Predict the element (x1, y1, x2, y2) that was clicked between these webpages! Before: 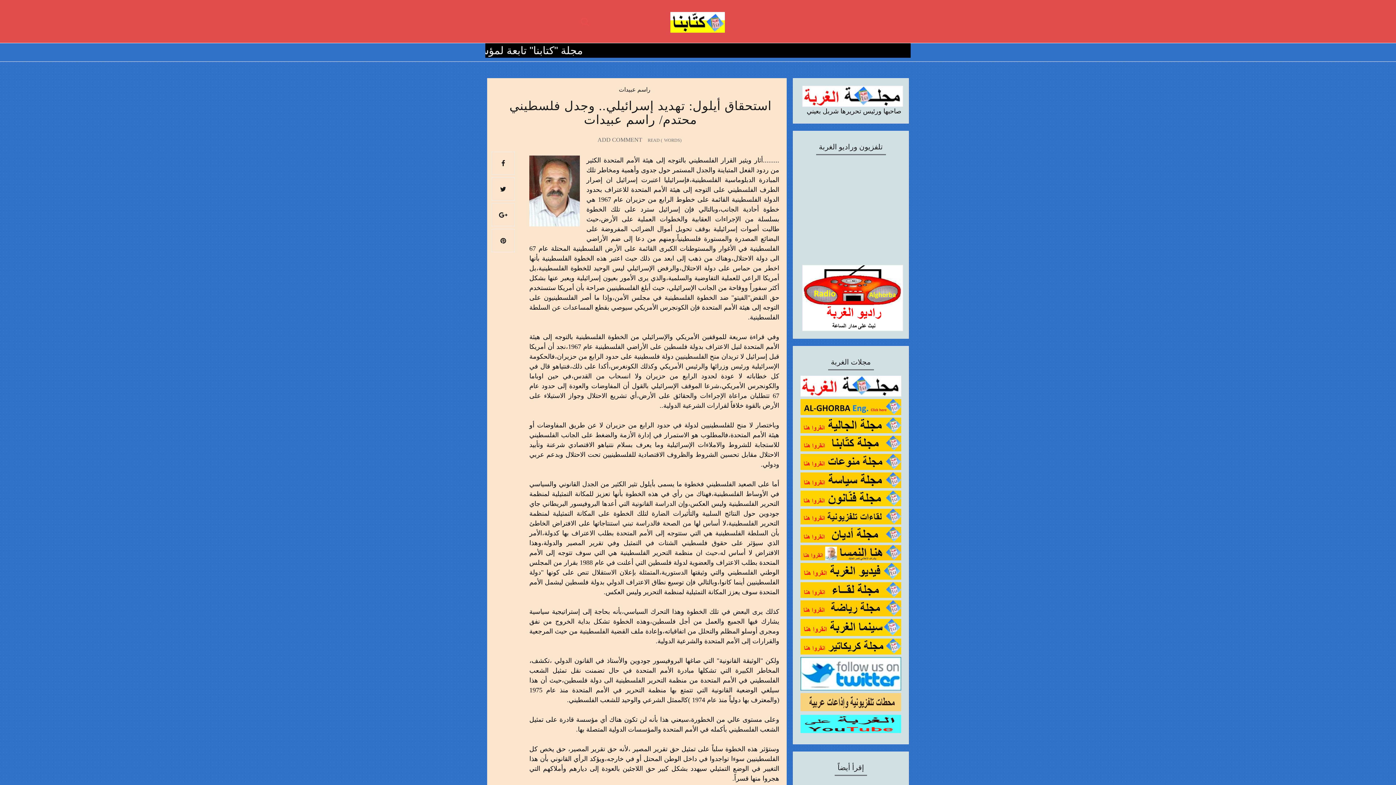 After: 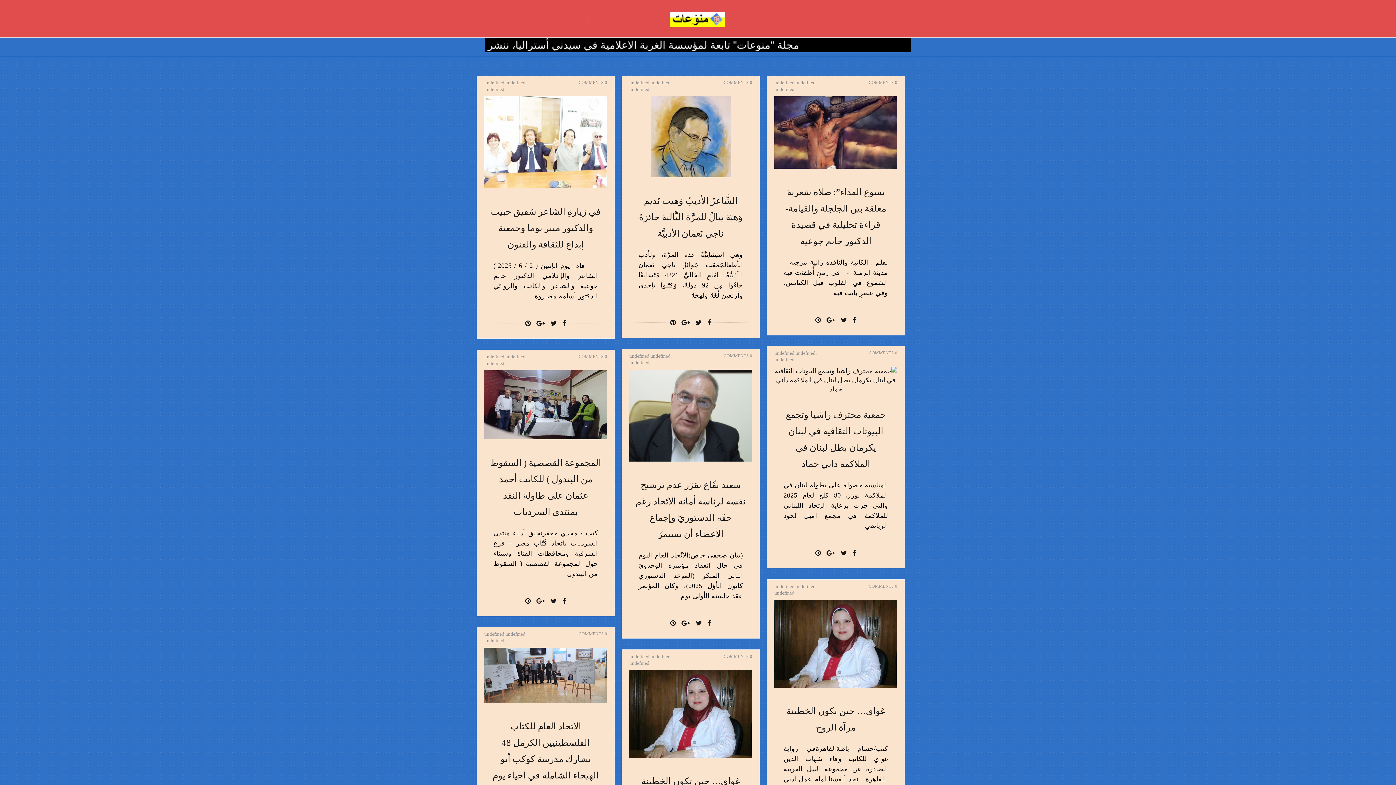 Action: bbox: (800, 464, 901, 471)